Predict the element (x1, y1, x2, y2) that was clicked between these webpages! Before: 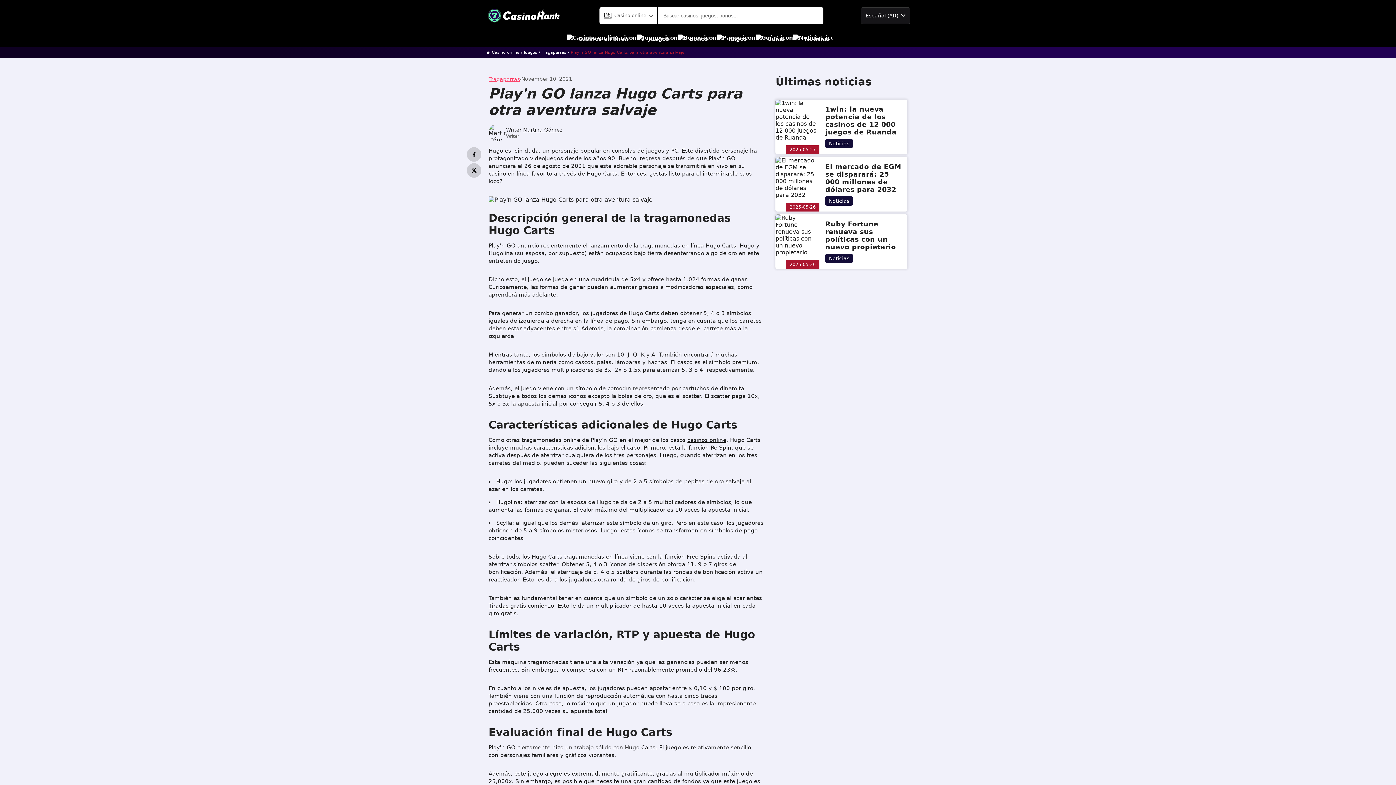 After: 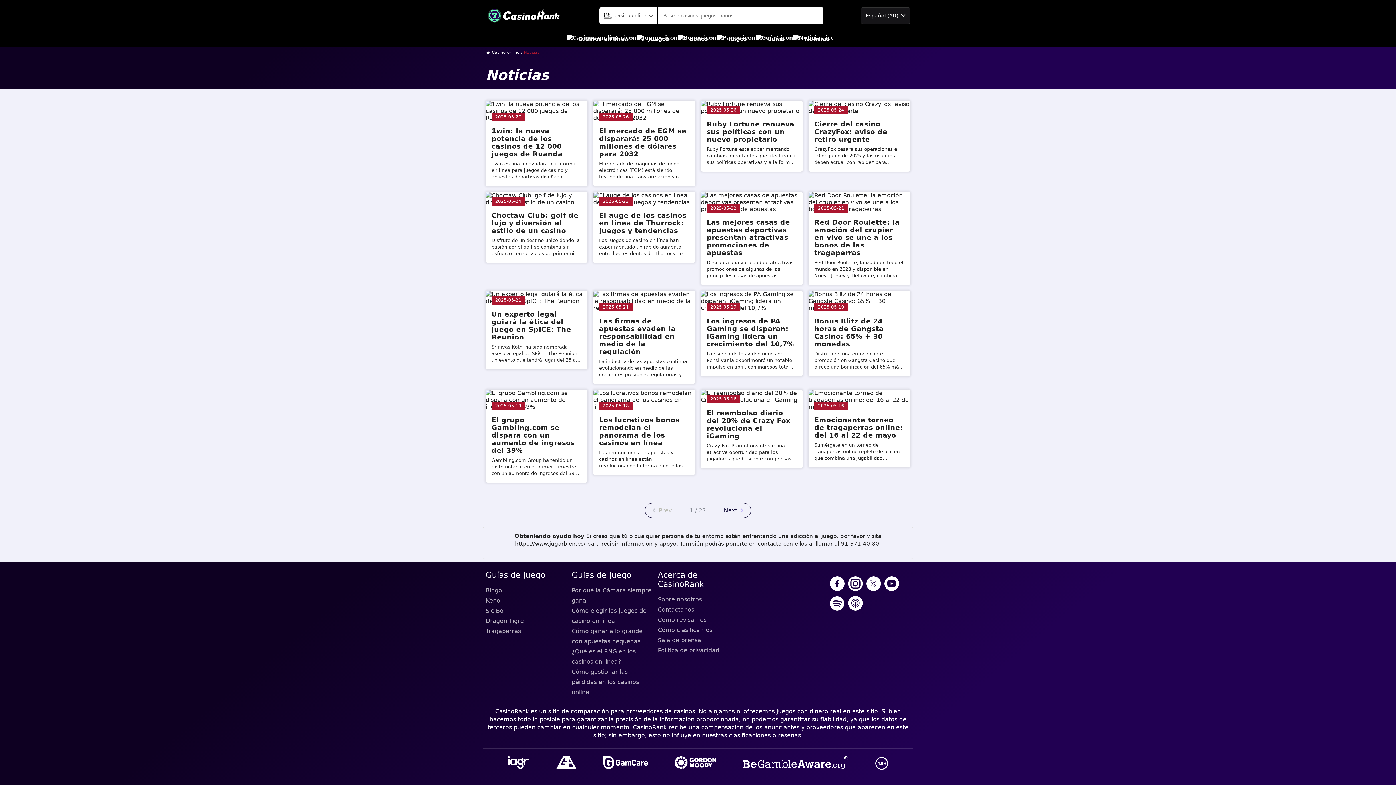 Action: bbox: (825, 138, 853, 148) label: Noticias